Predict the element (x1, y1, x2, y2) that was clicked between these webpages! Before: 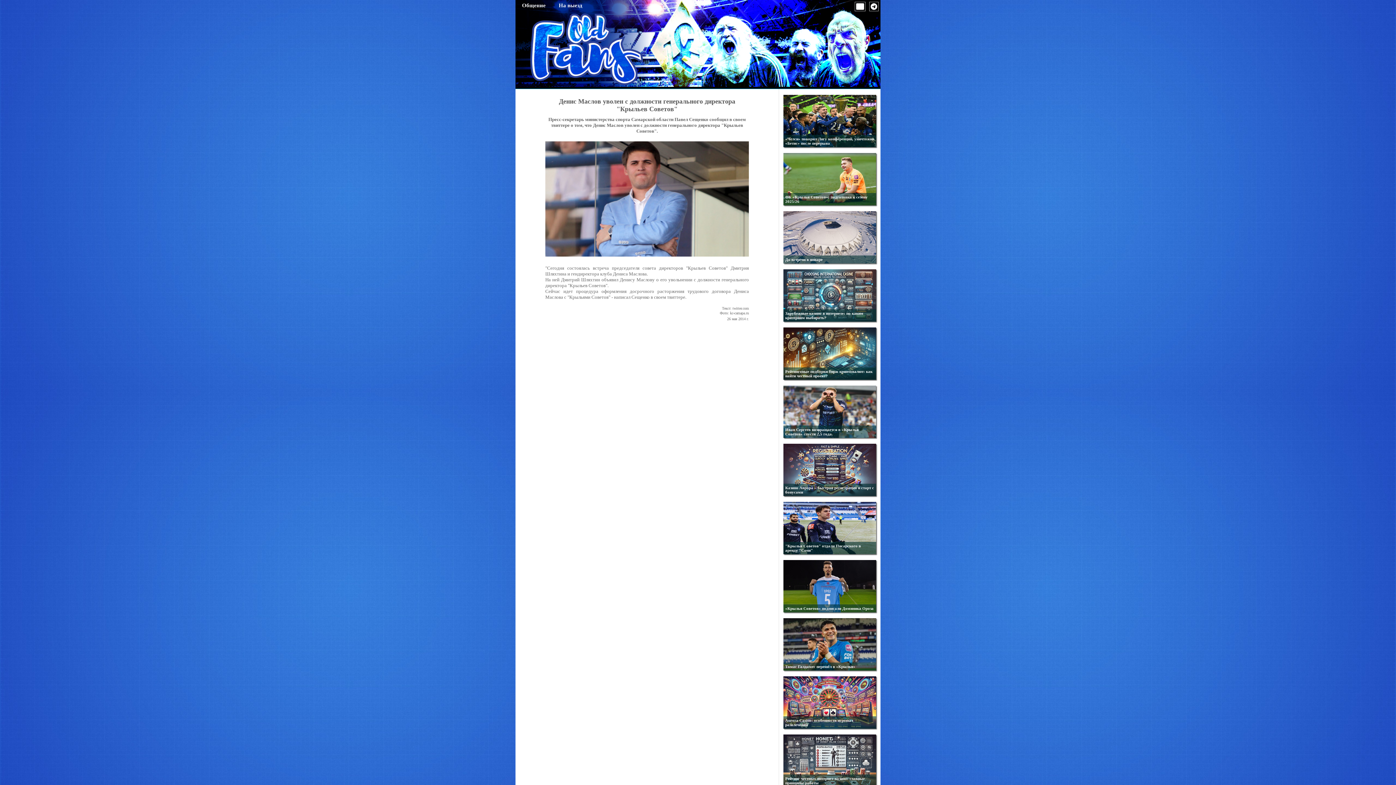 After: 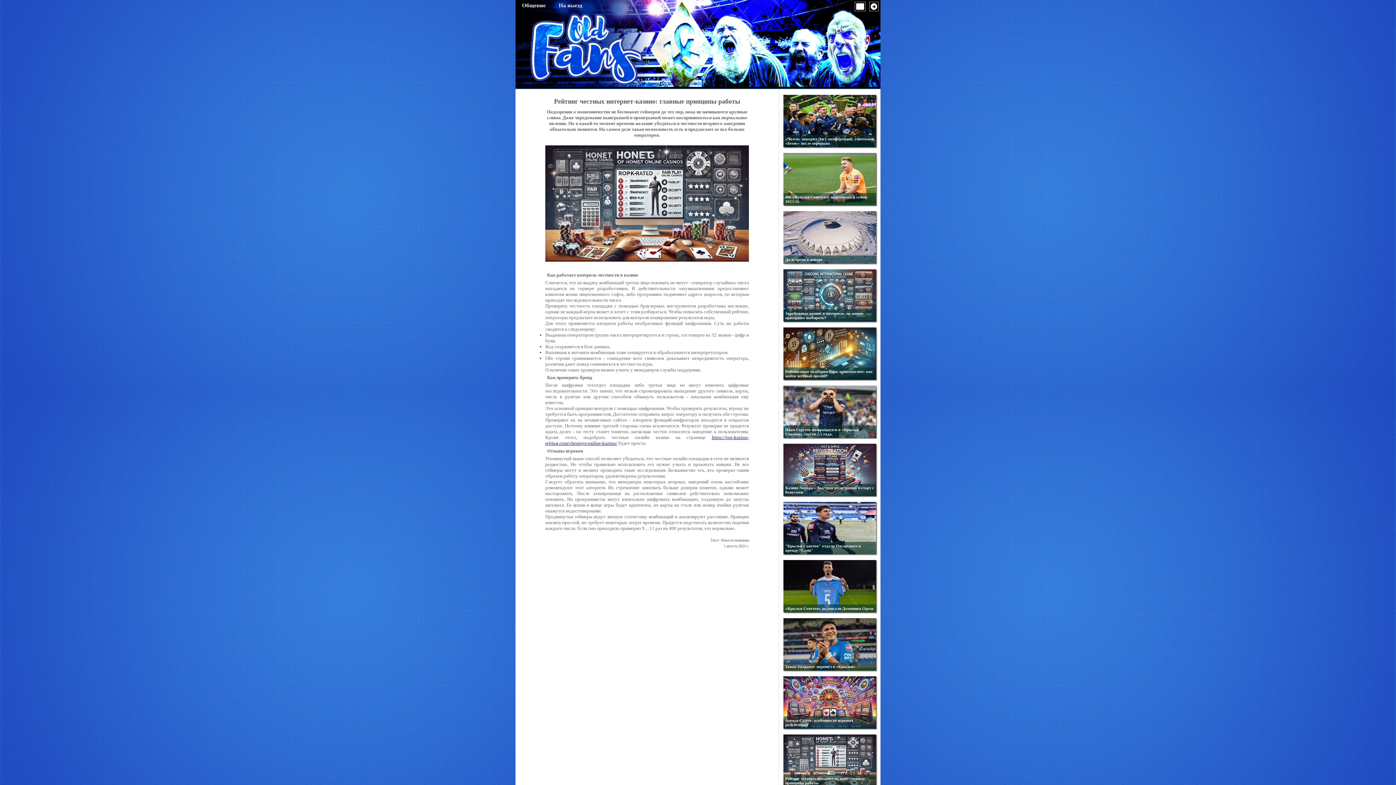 Action: label: Рейтинг честных интернет-казино: главные принципы работы bbox: (779, 734, 879, 787)